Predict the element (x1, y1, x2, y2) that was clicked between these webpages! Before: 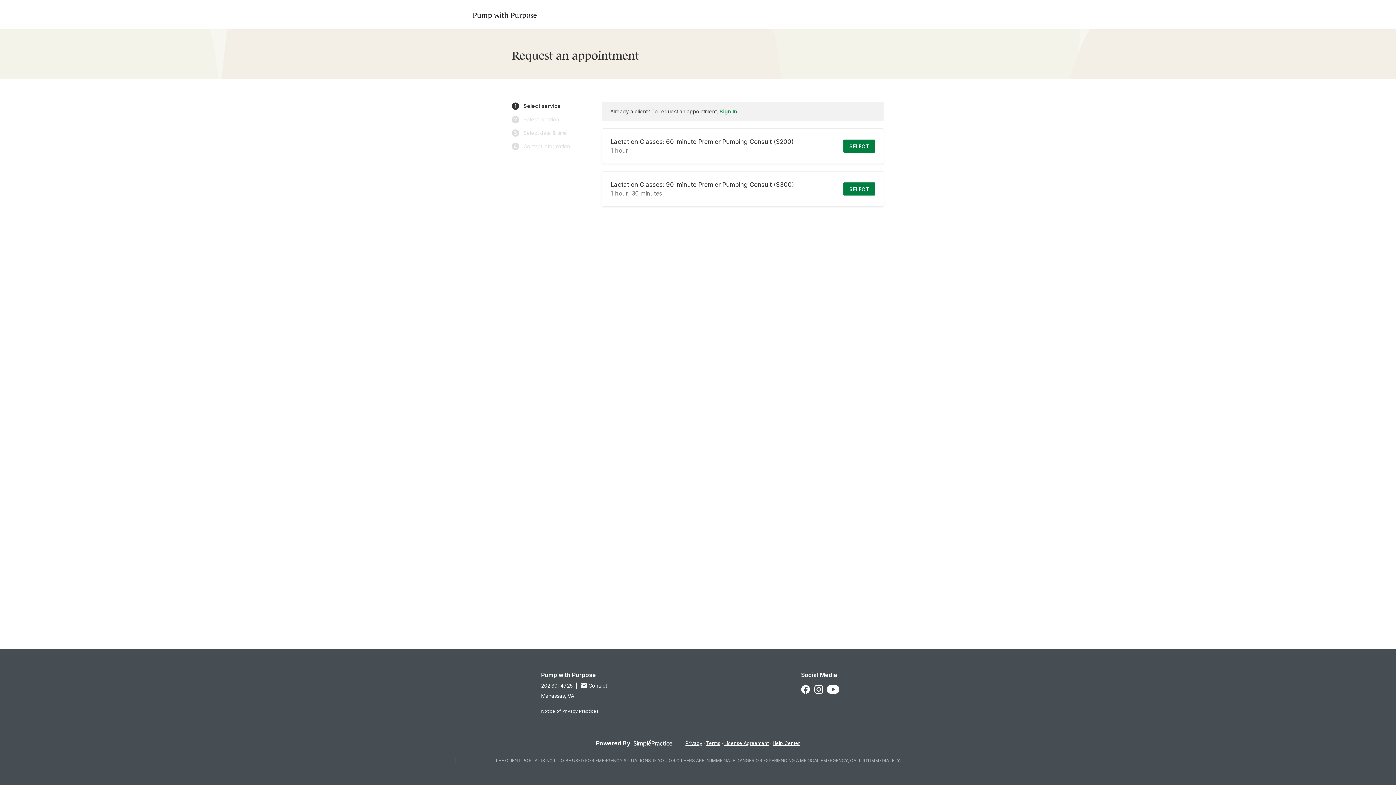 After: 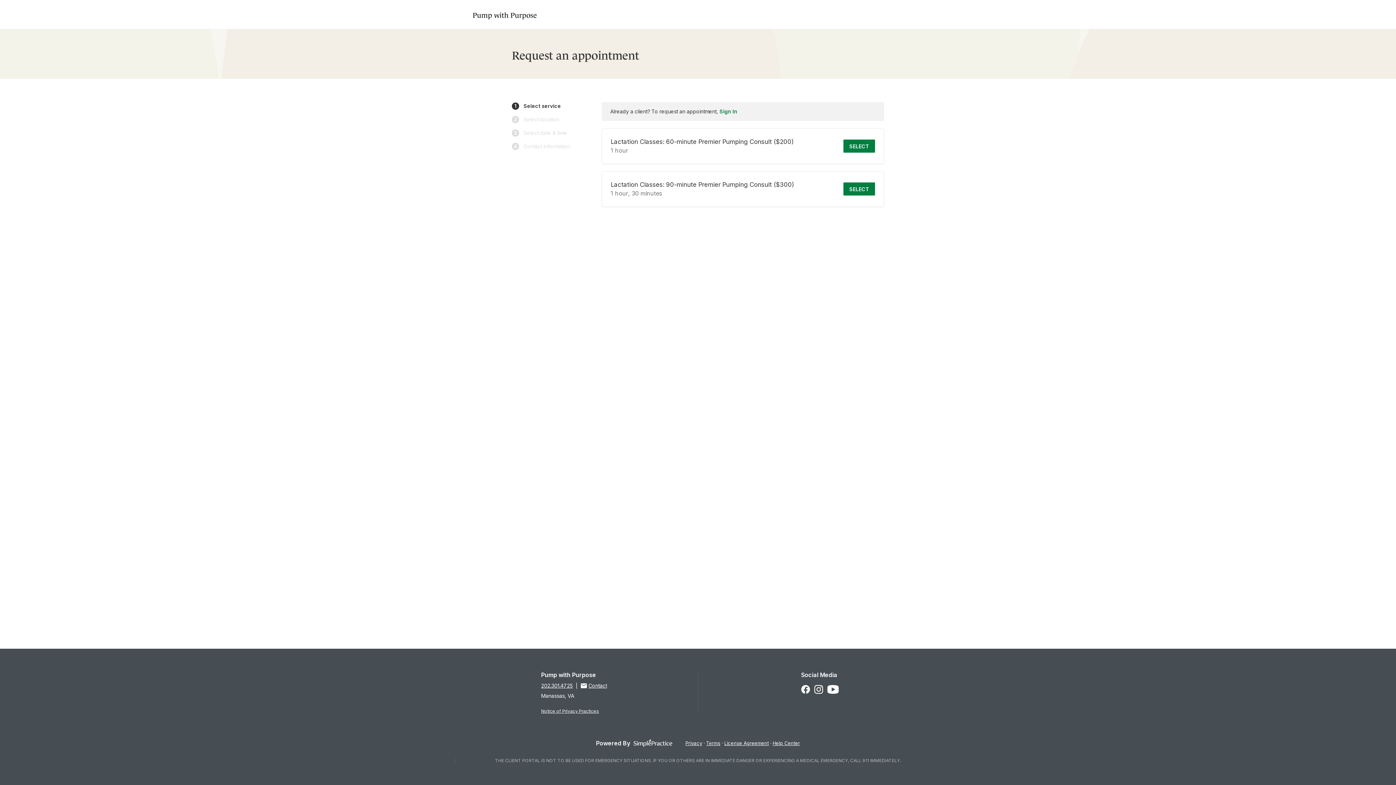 Action: bbox: (541, 708, 599, 714) label: Notice of Privacy Practices